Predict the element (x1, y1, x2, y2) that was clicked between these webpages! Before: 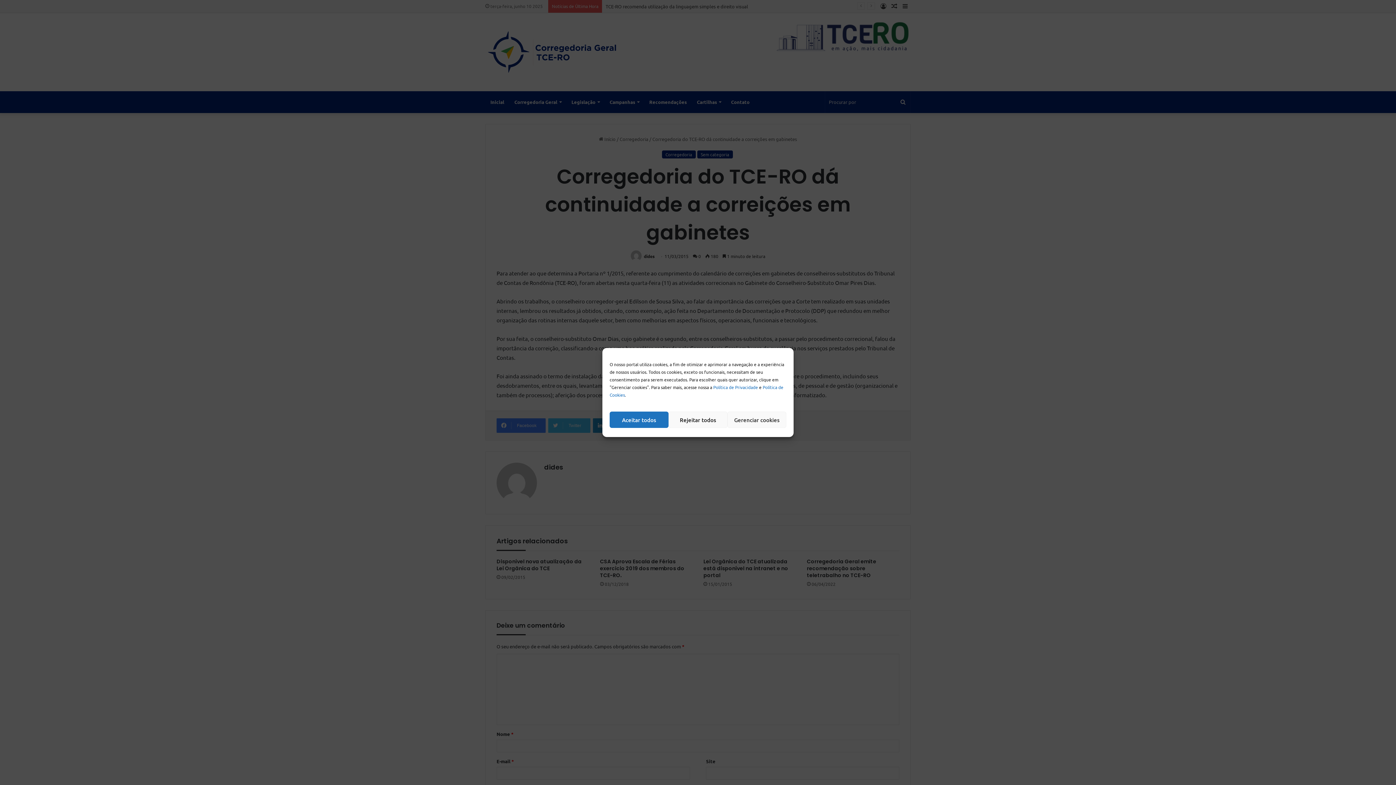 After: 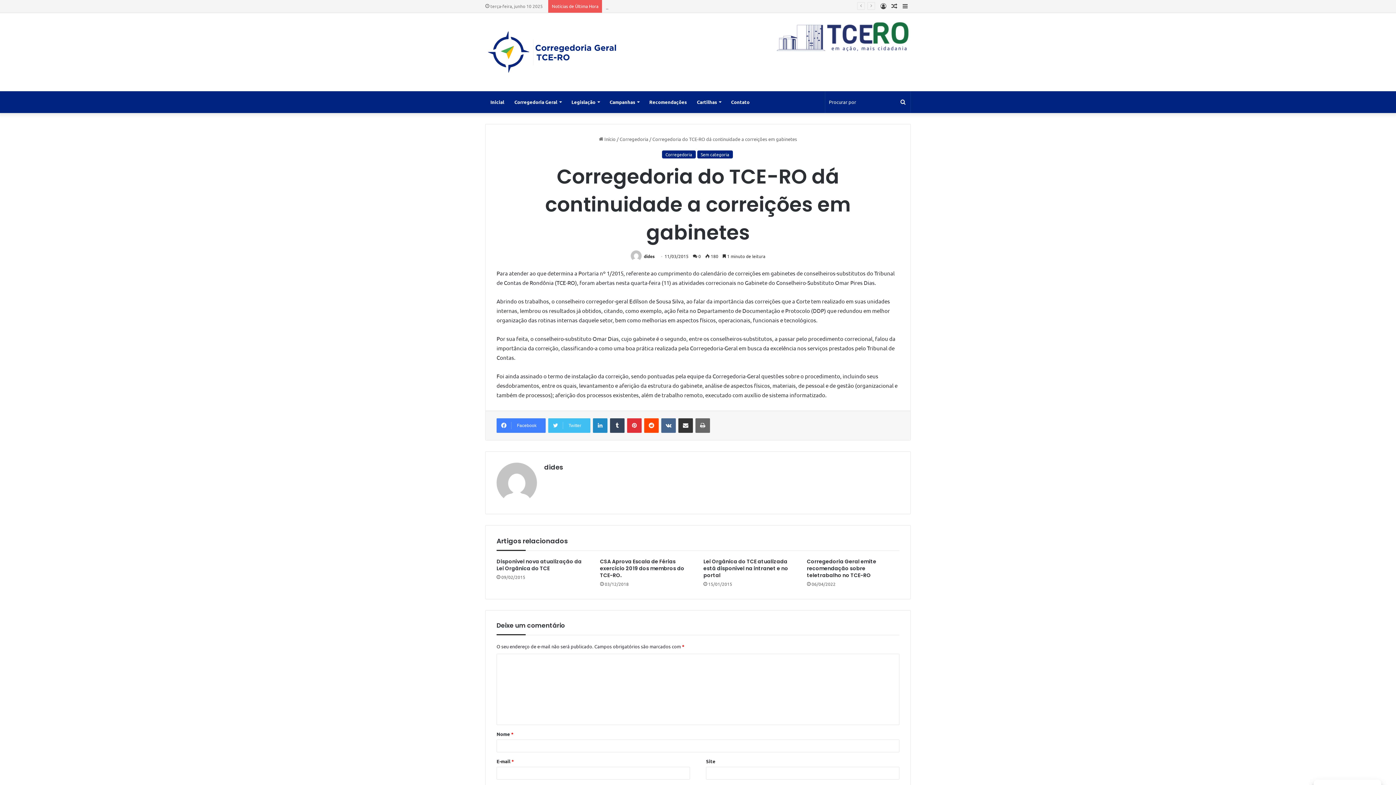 Action: label: Rejeitar todos bbox: (668, 411, 727, 428)